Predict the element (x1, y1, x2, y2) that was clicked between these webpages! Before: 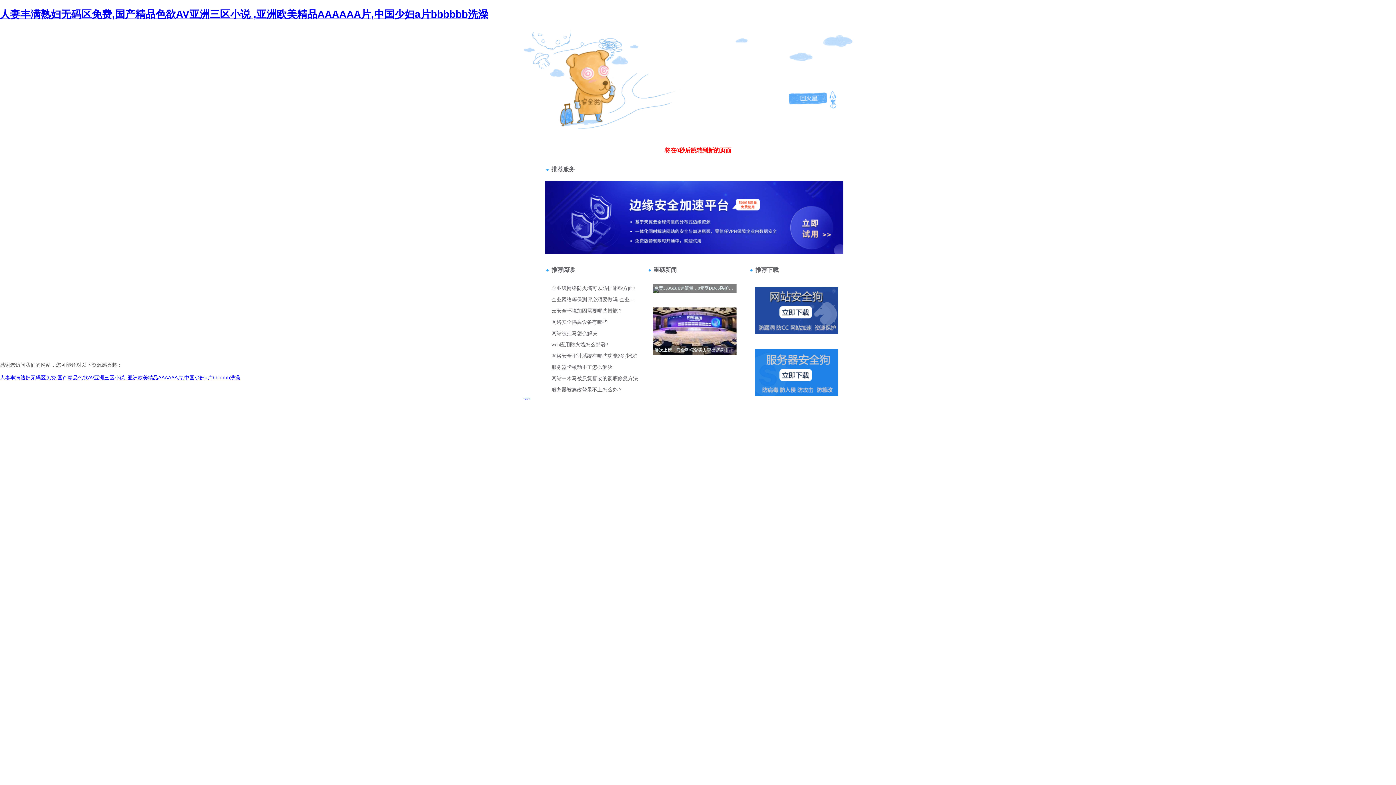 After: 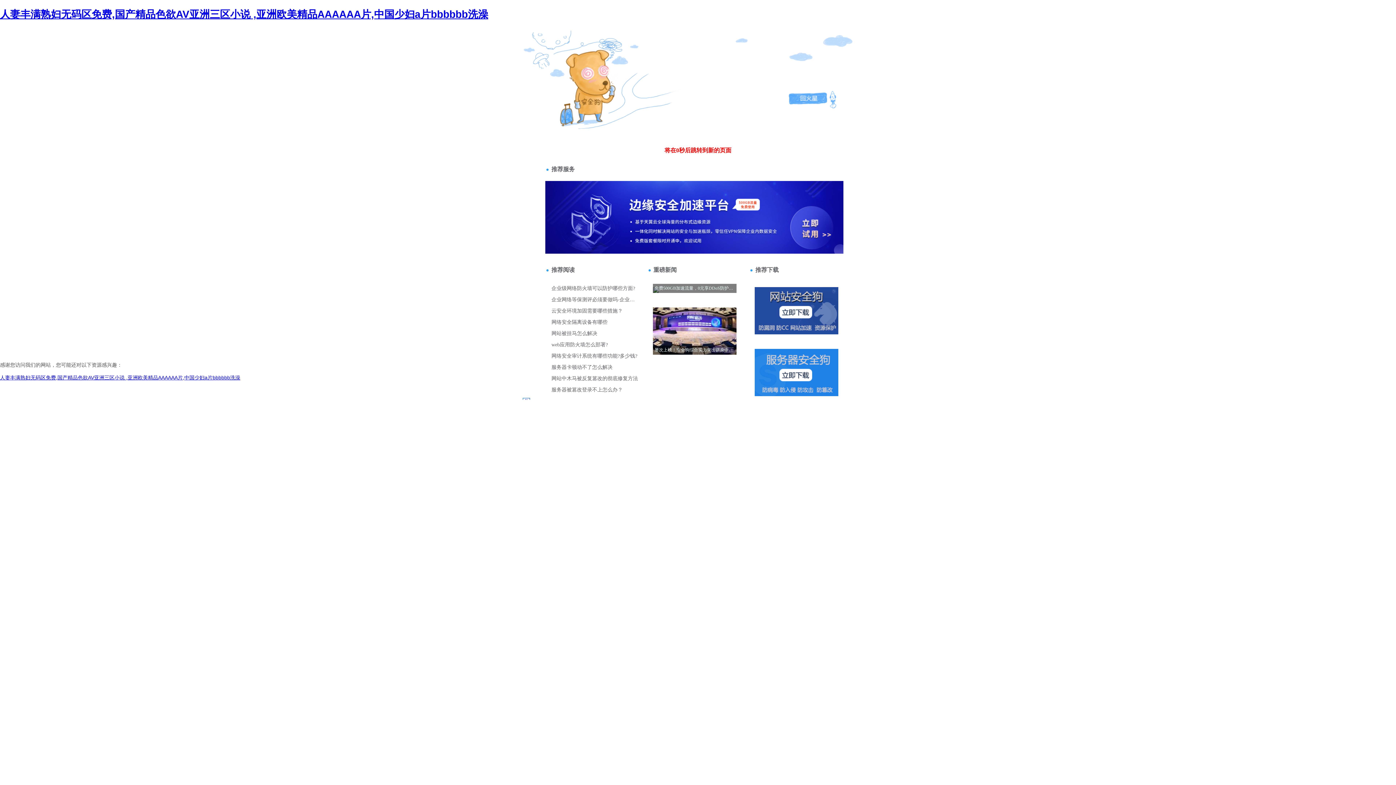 Action: bbox: (520, 70, 549, 76) label: 站長請點擊